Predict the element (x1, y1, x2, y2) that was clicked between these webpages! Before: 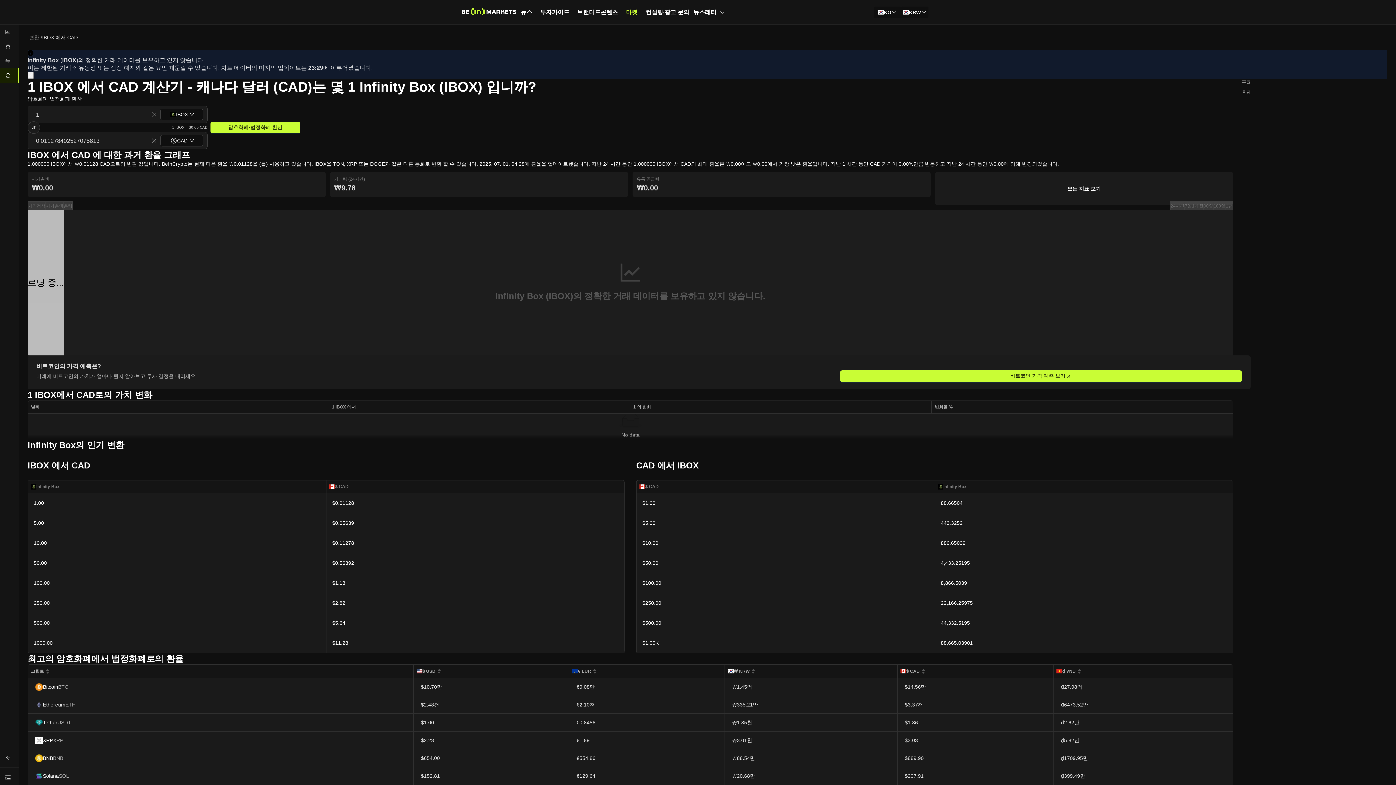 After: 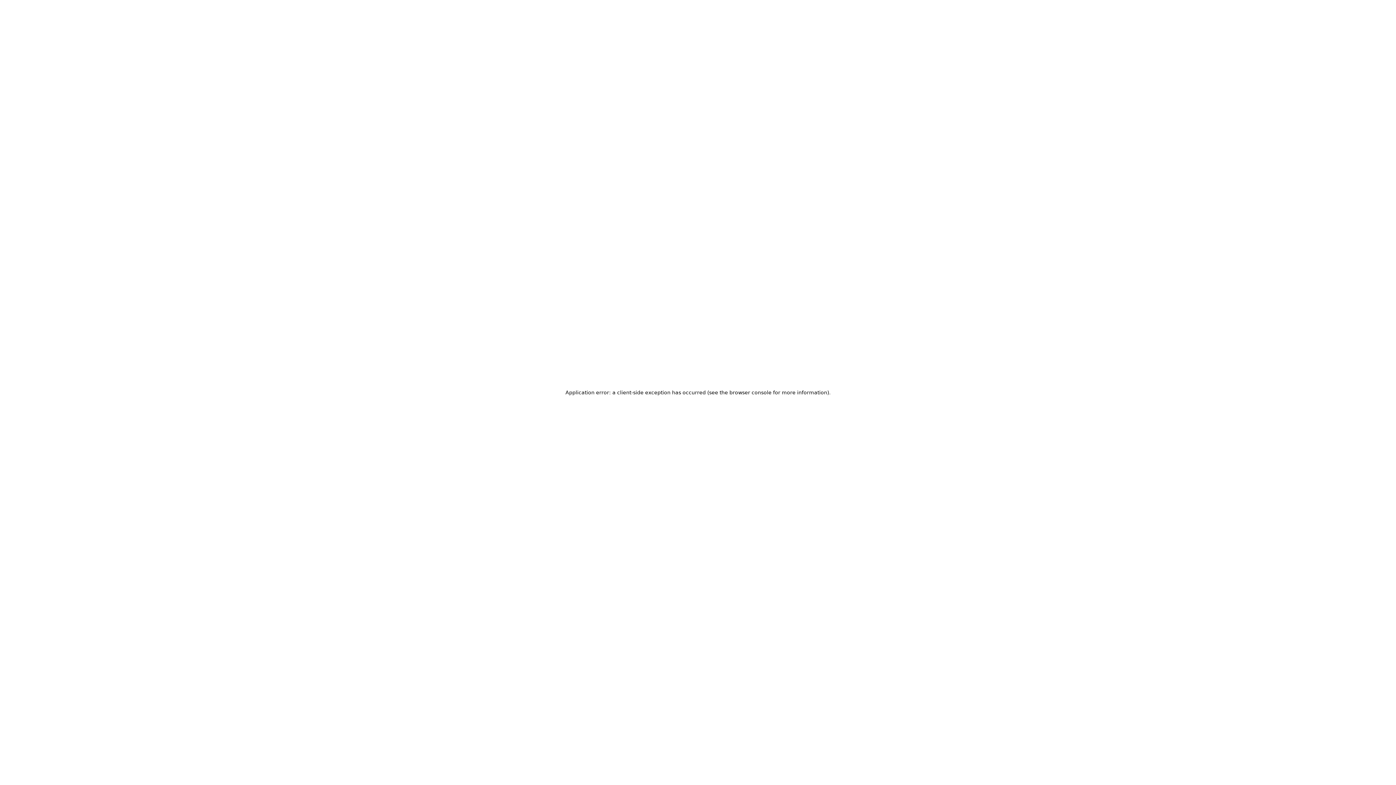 Action: label: Tether
USDT bbox: (30, 714, 410, 731)